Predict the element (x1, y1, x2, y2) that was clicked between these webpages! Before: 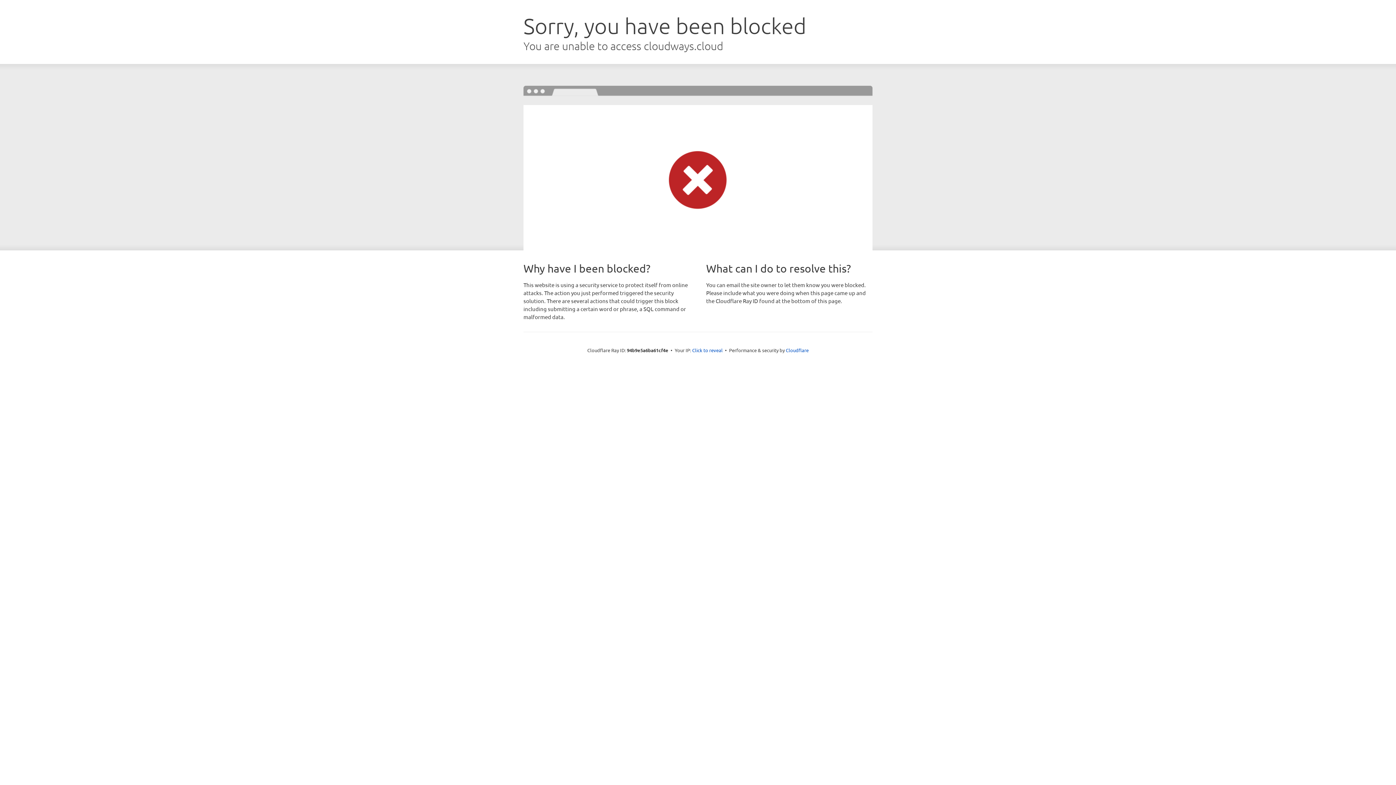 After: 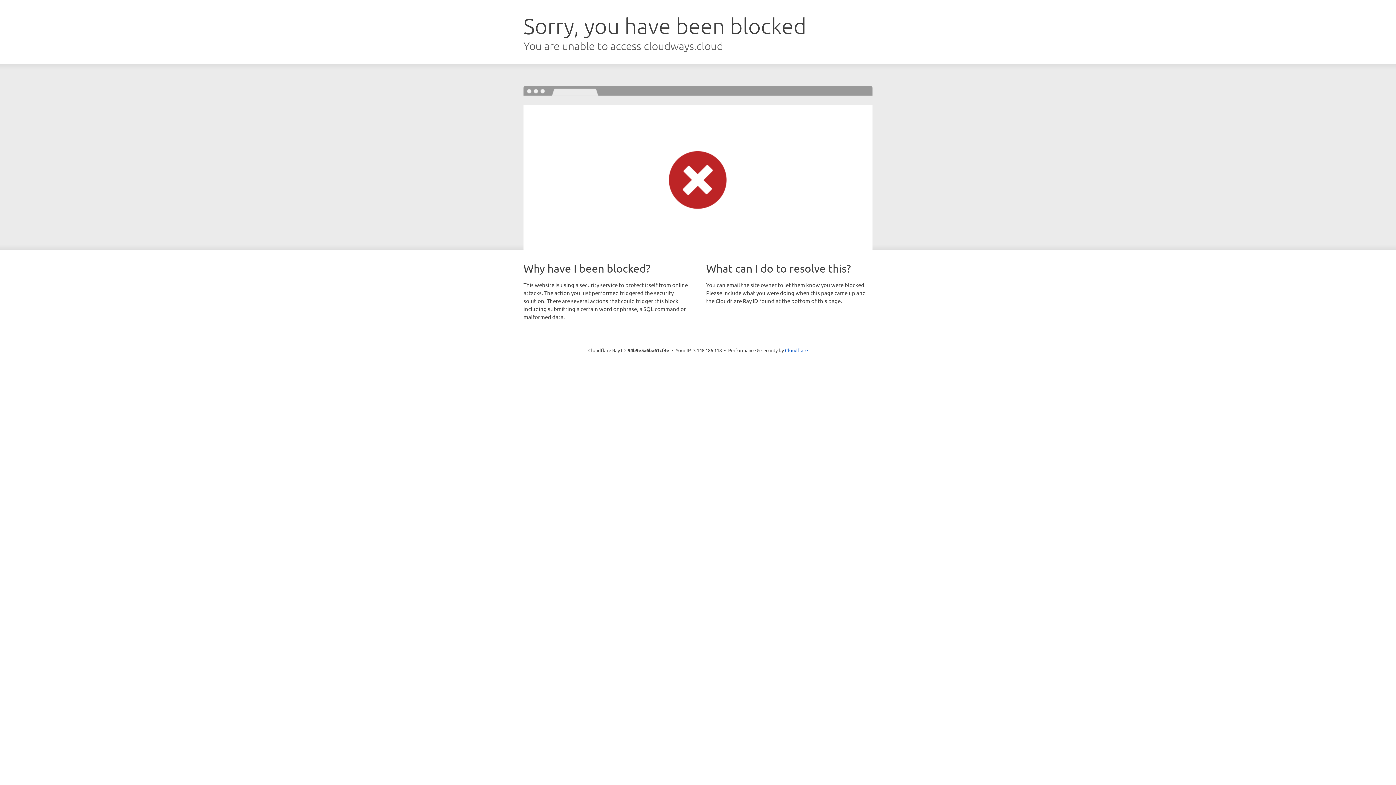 Action: bbox: (692, 346, 722, 353) label: Click to reveal